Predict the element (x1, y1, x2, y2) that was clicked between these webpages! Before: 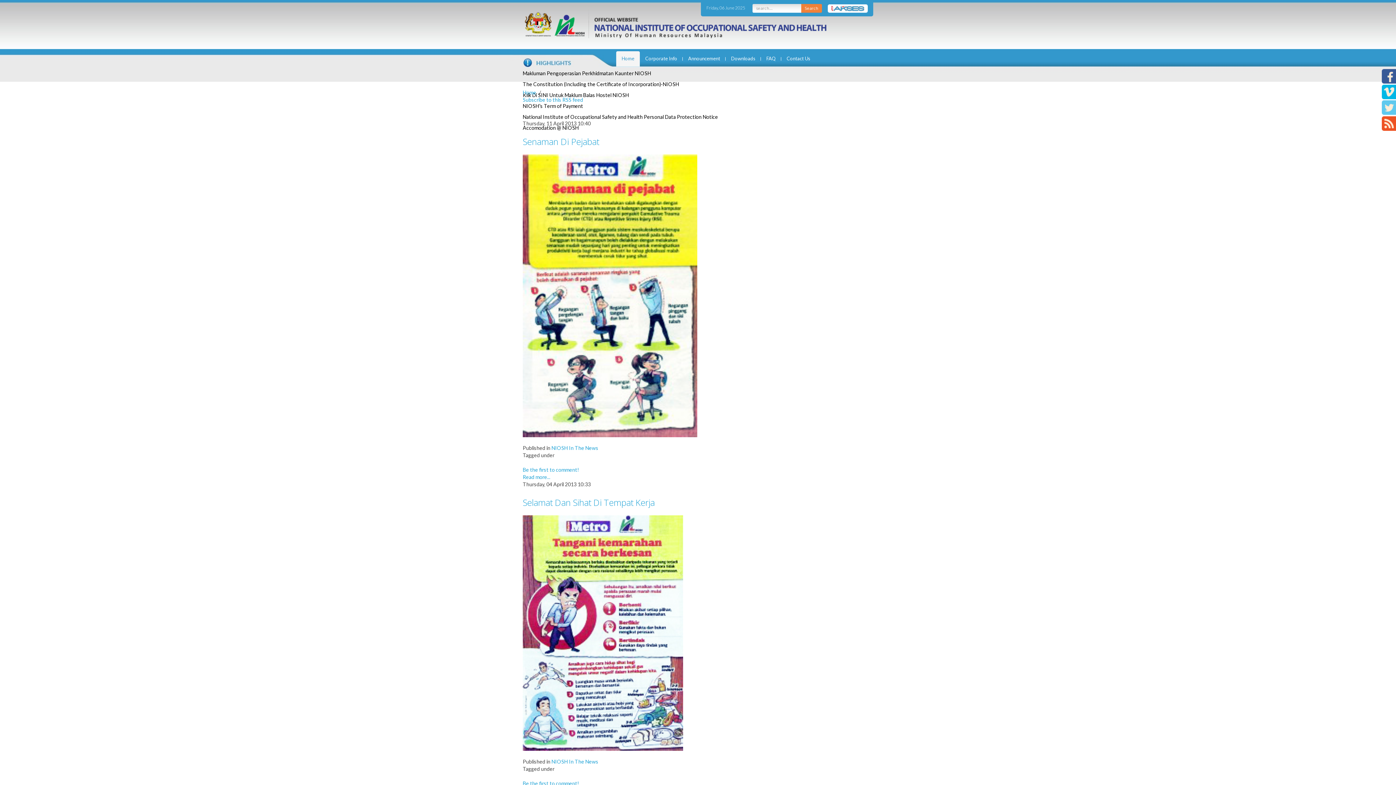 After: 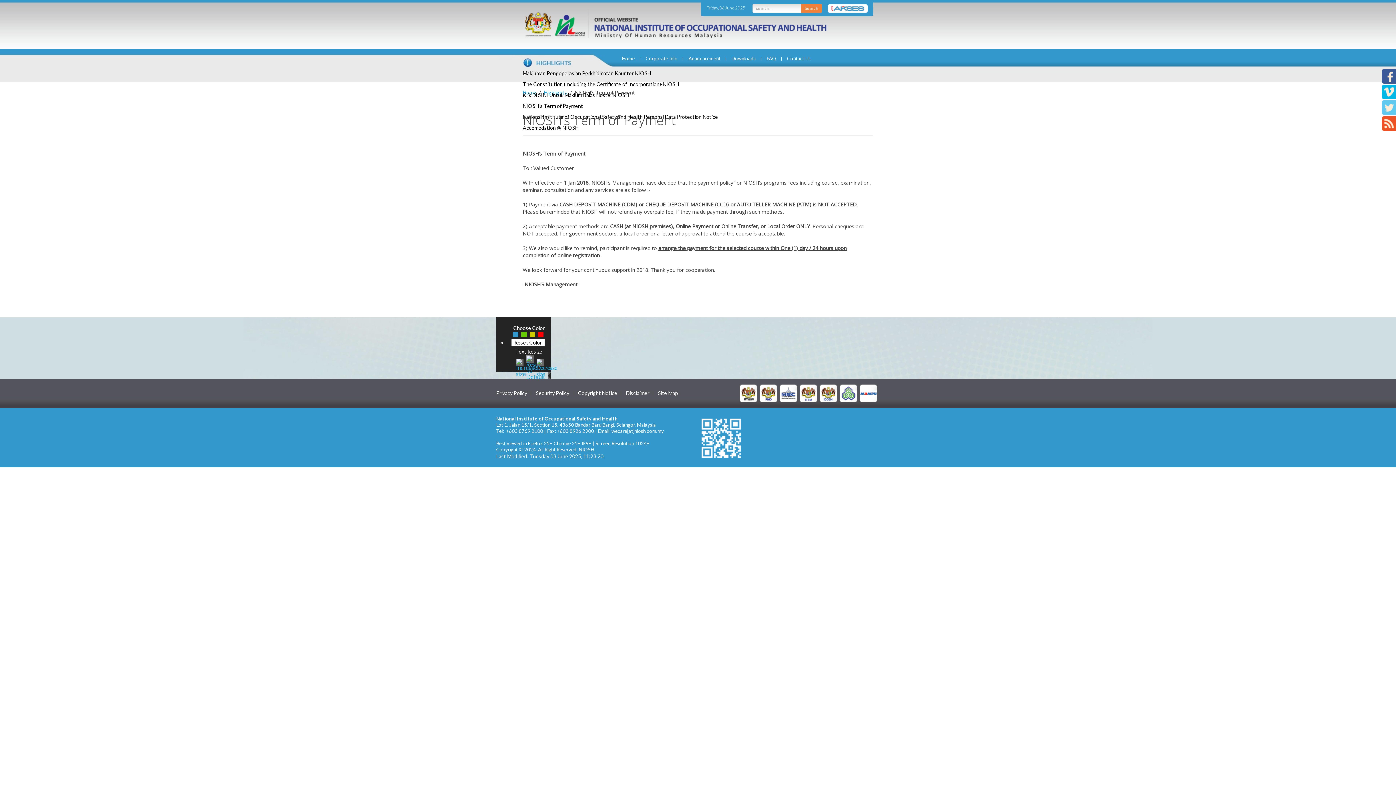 Action: label: NIOSH’s Term of Payment bbox: (522, 102, 583, 109)